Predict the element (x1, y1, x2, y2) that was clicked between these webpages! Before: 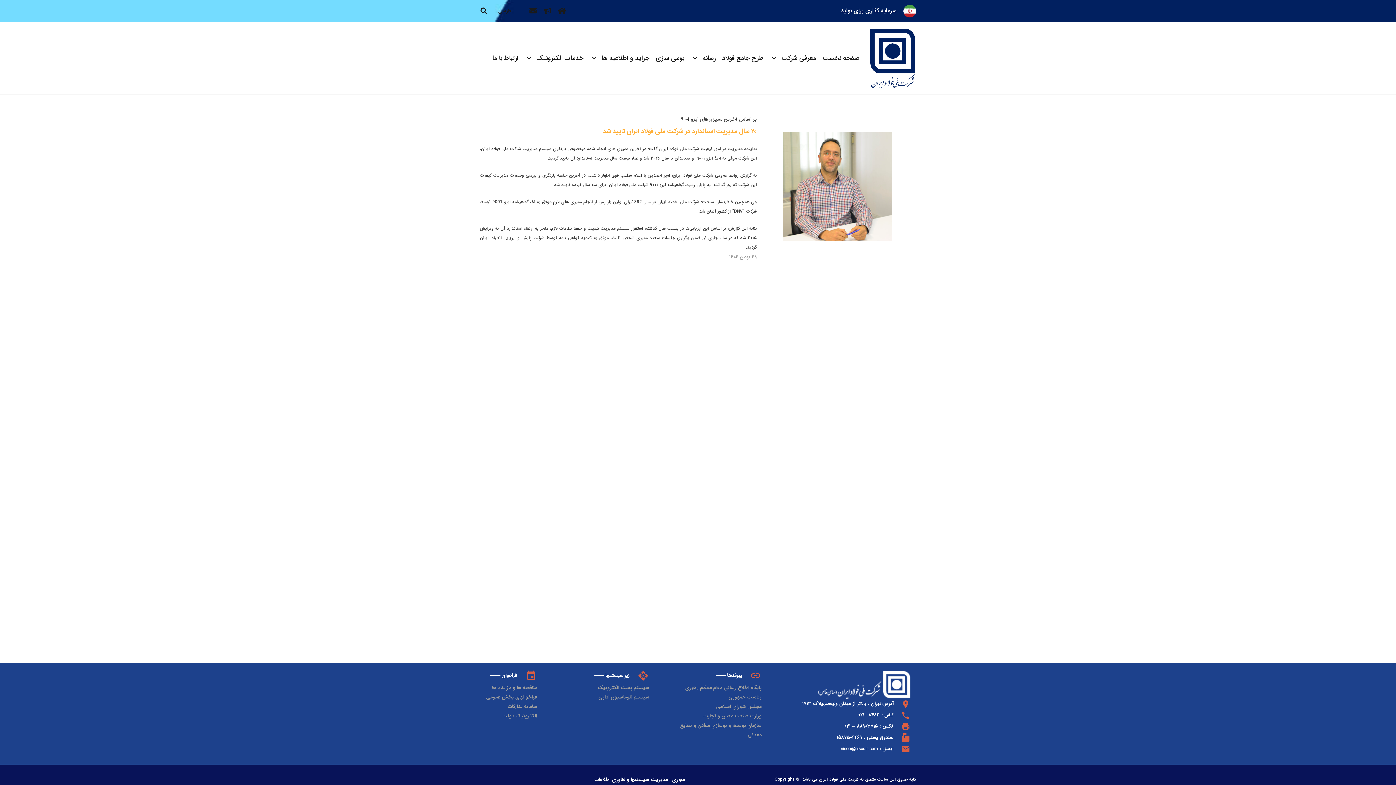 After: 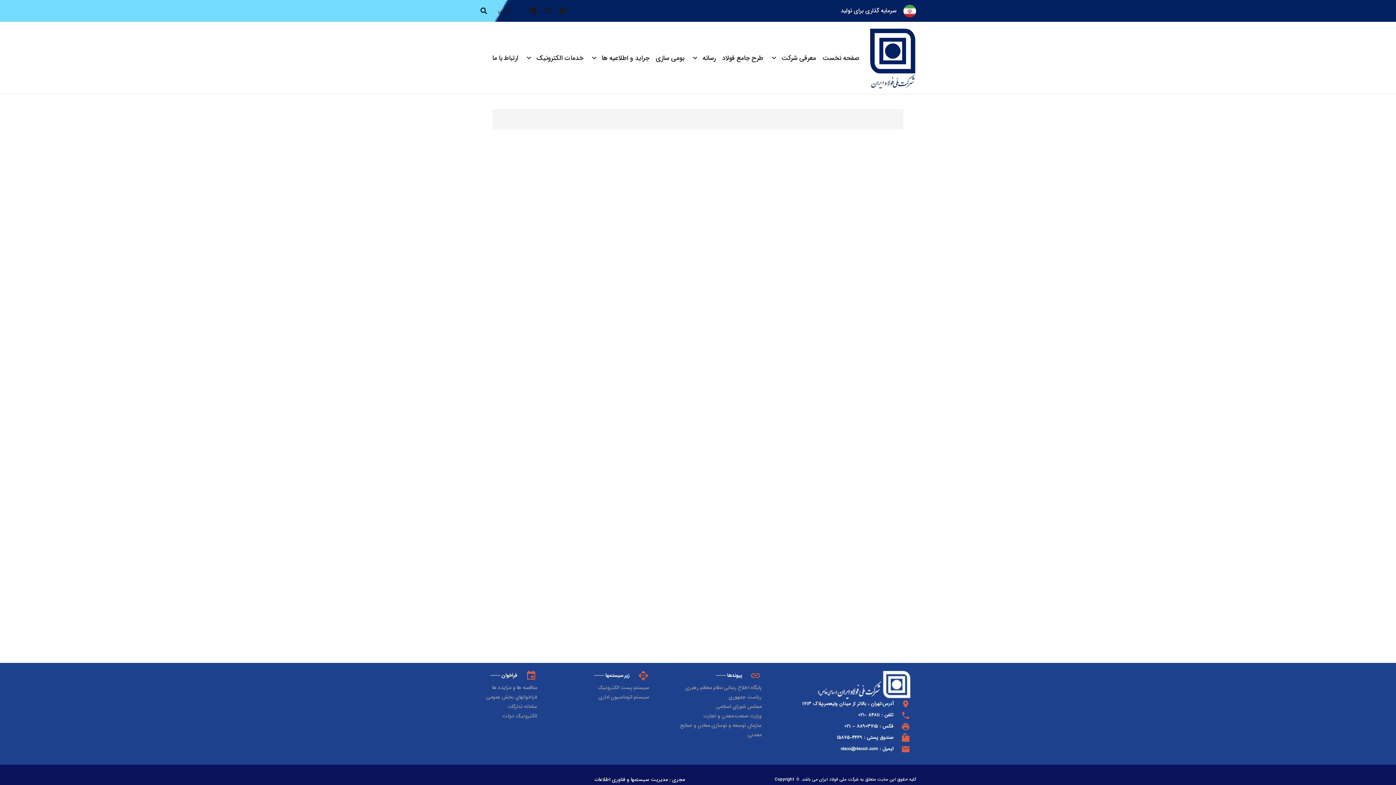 Action: bbox: (687, 48, 719, 67) label: رسانه